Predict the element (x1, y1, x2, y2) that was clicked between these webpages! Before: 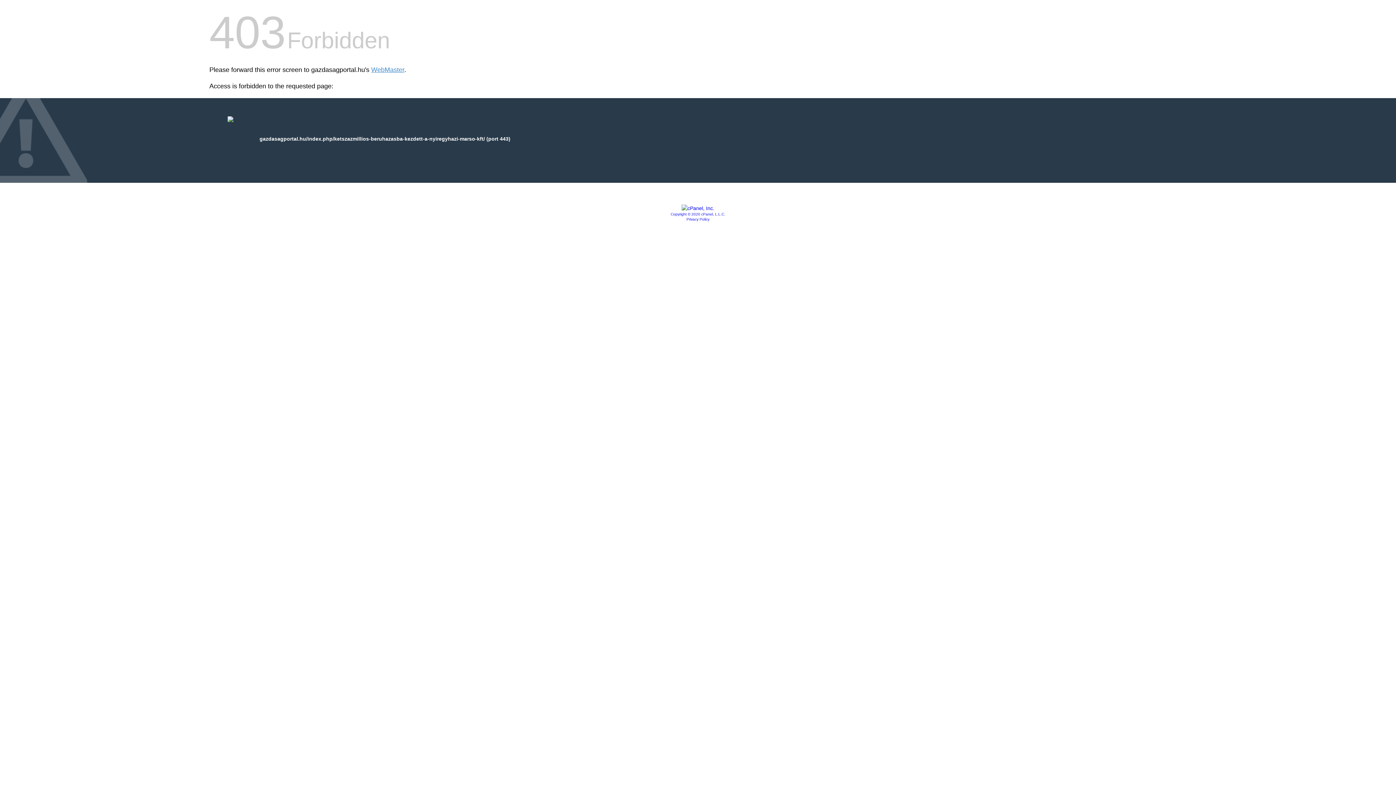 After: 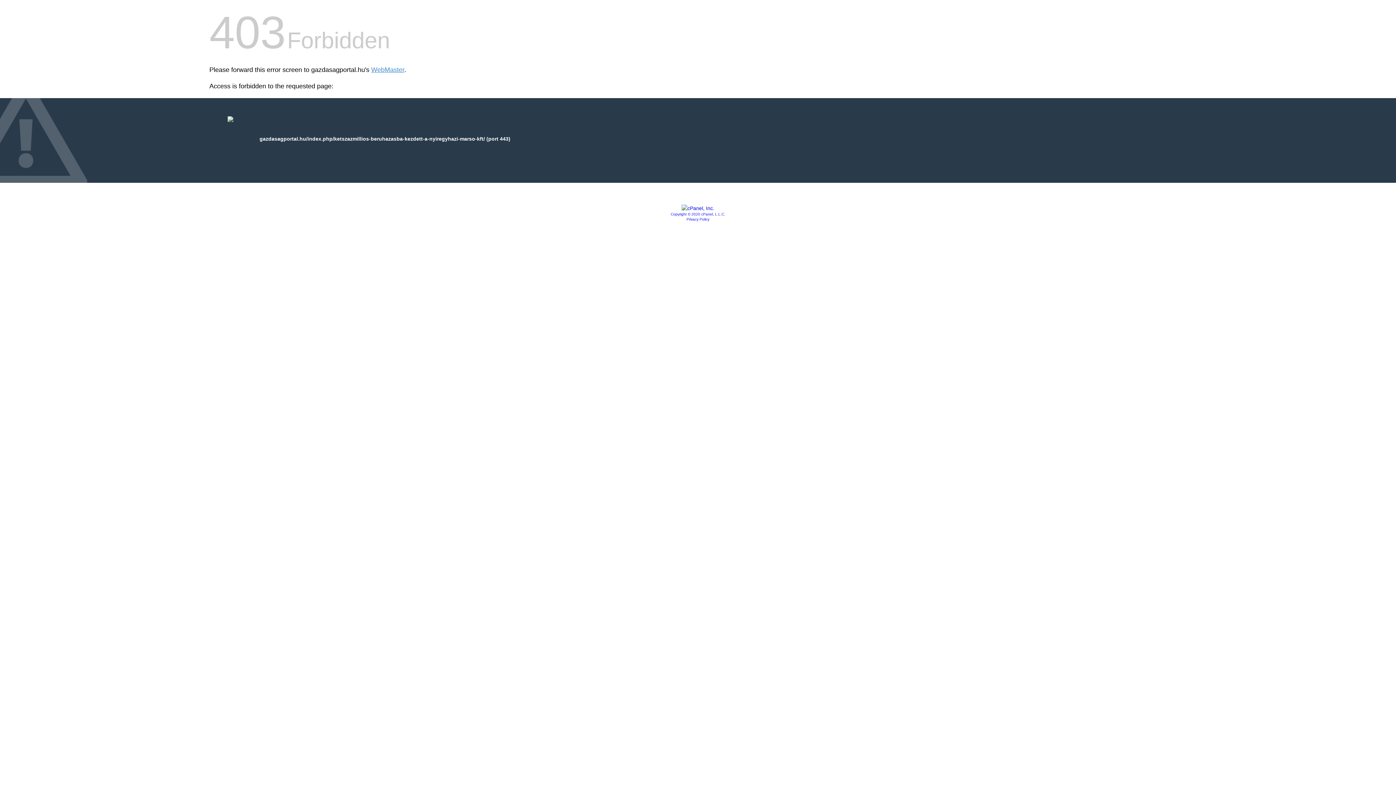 Action: bbox: (681, 205, 714, 211)